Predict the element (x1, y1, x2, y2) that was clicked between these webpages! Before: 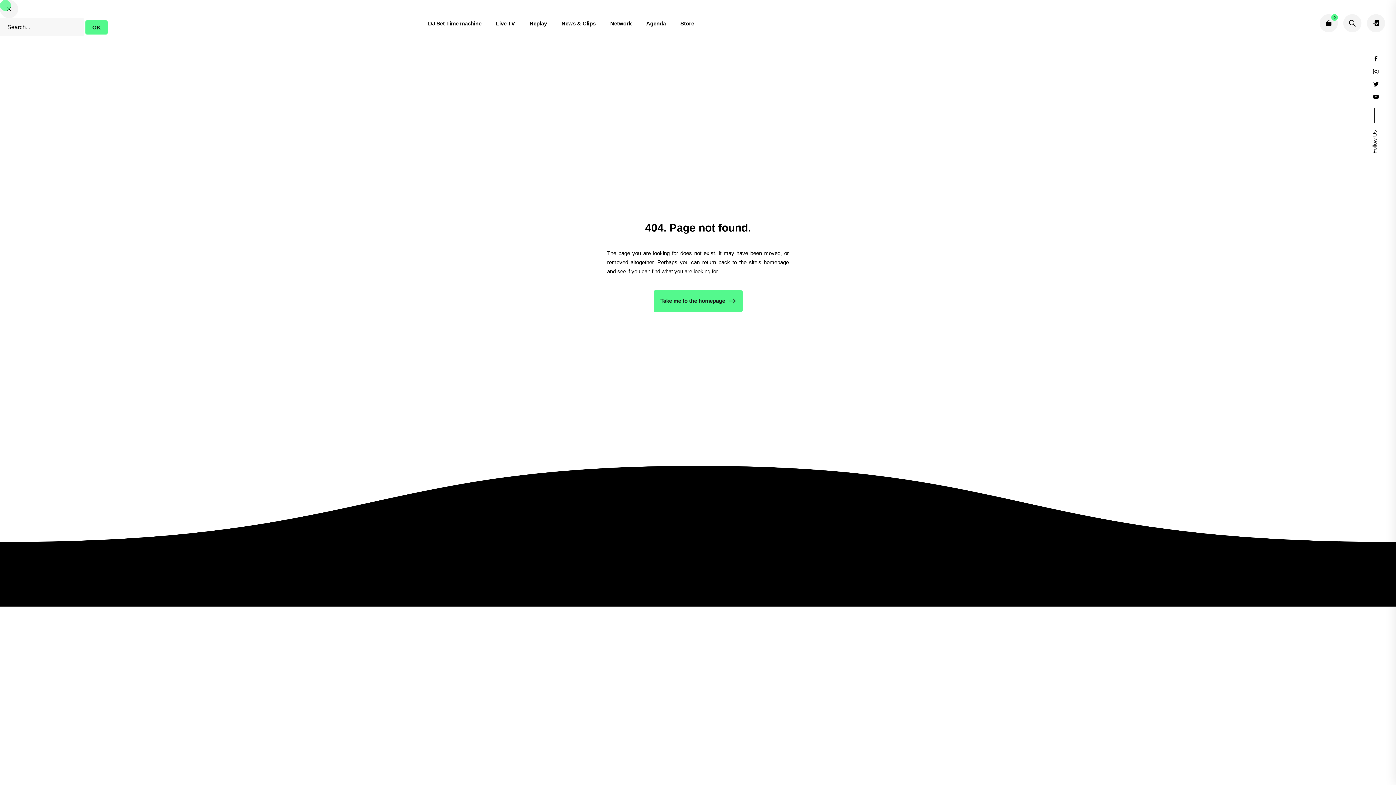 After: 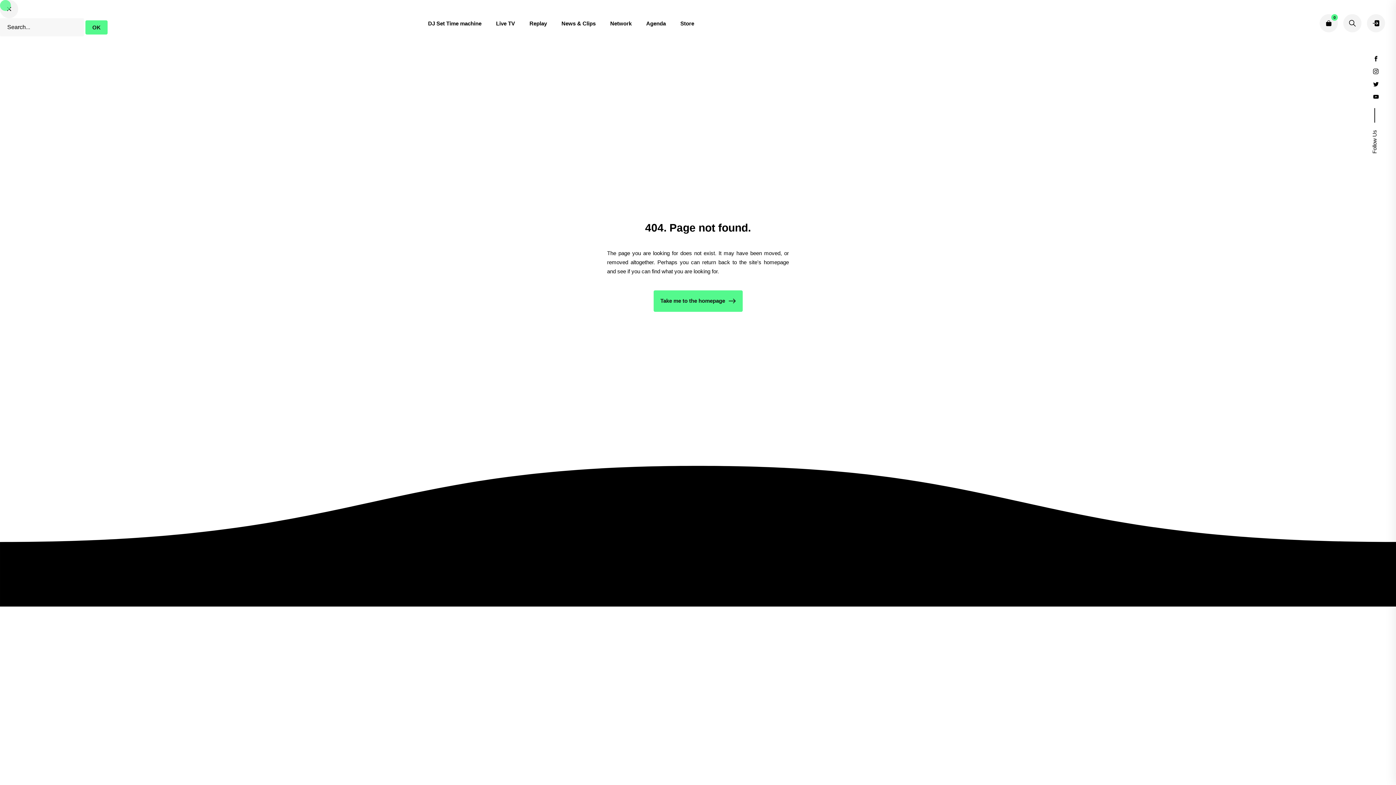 Action: label: Network bbox: (610, 18, 631, 27)